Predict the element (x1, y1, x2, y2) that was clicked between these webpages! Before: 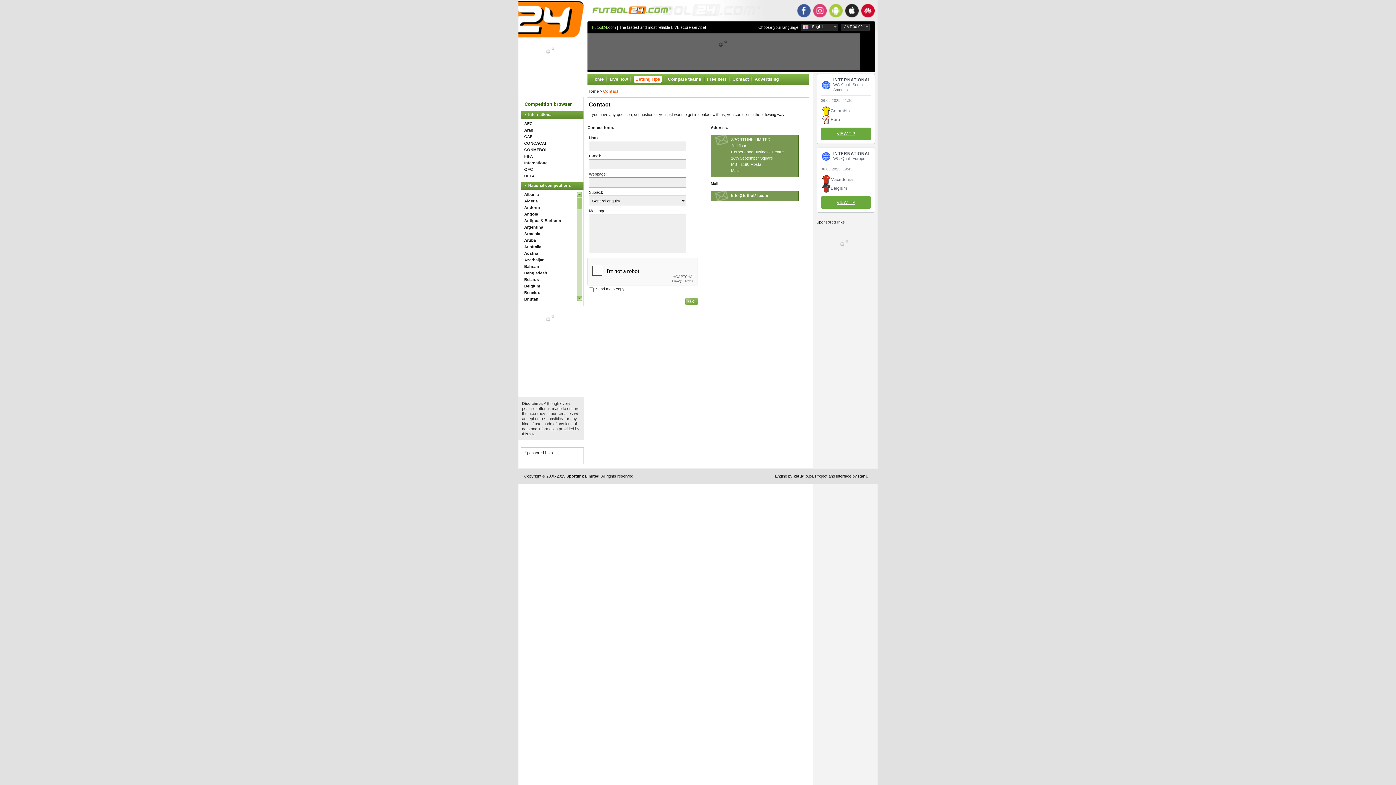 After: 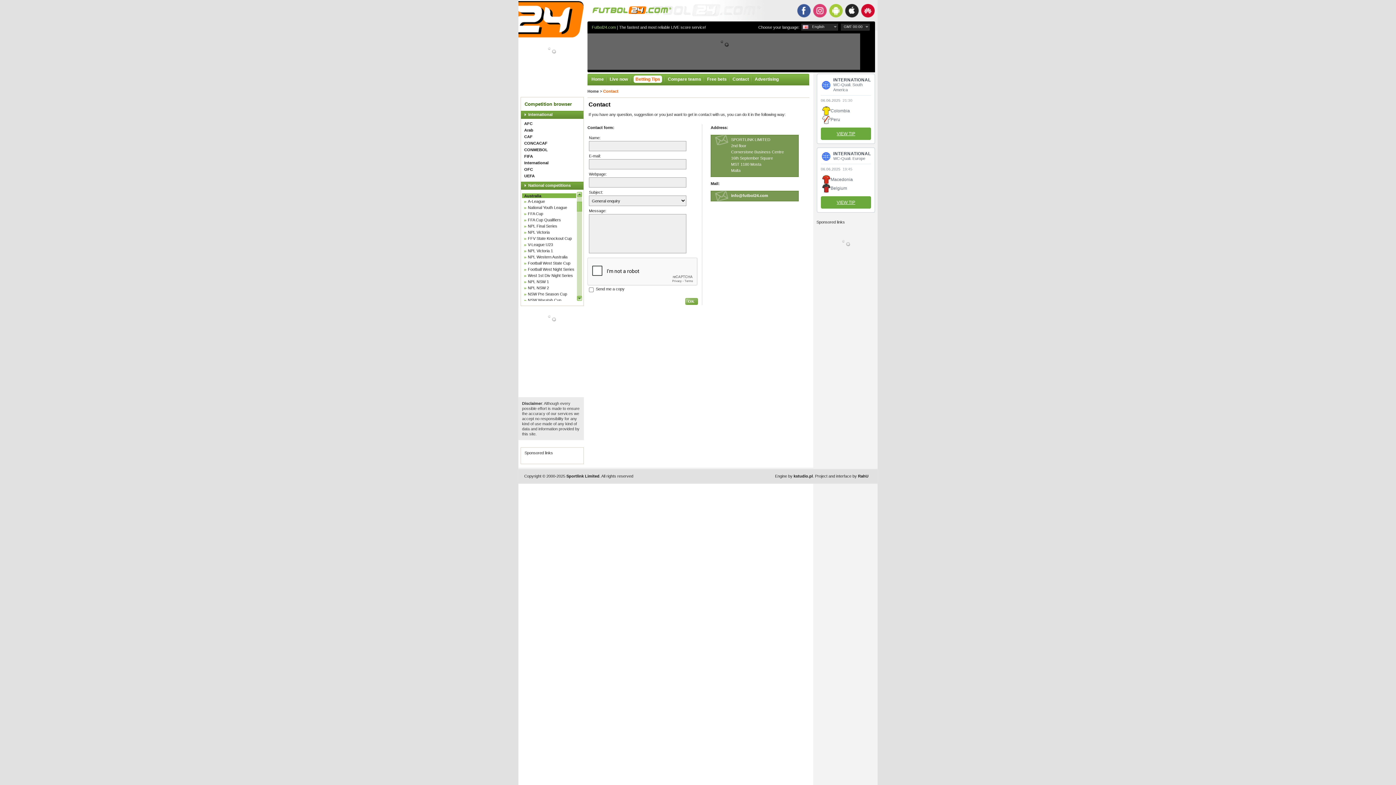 Action: label: Australia bbox: (524, 244, 541, 249)